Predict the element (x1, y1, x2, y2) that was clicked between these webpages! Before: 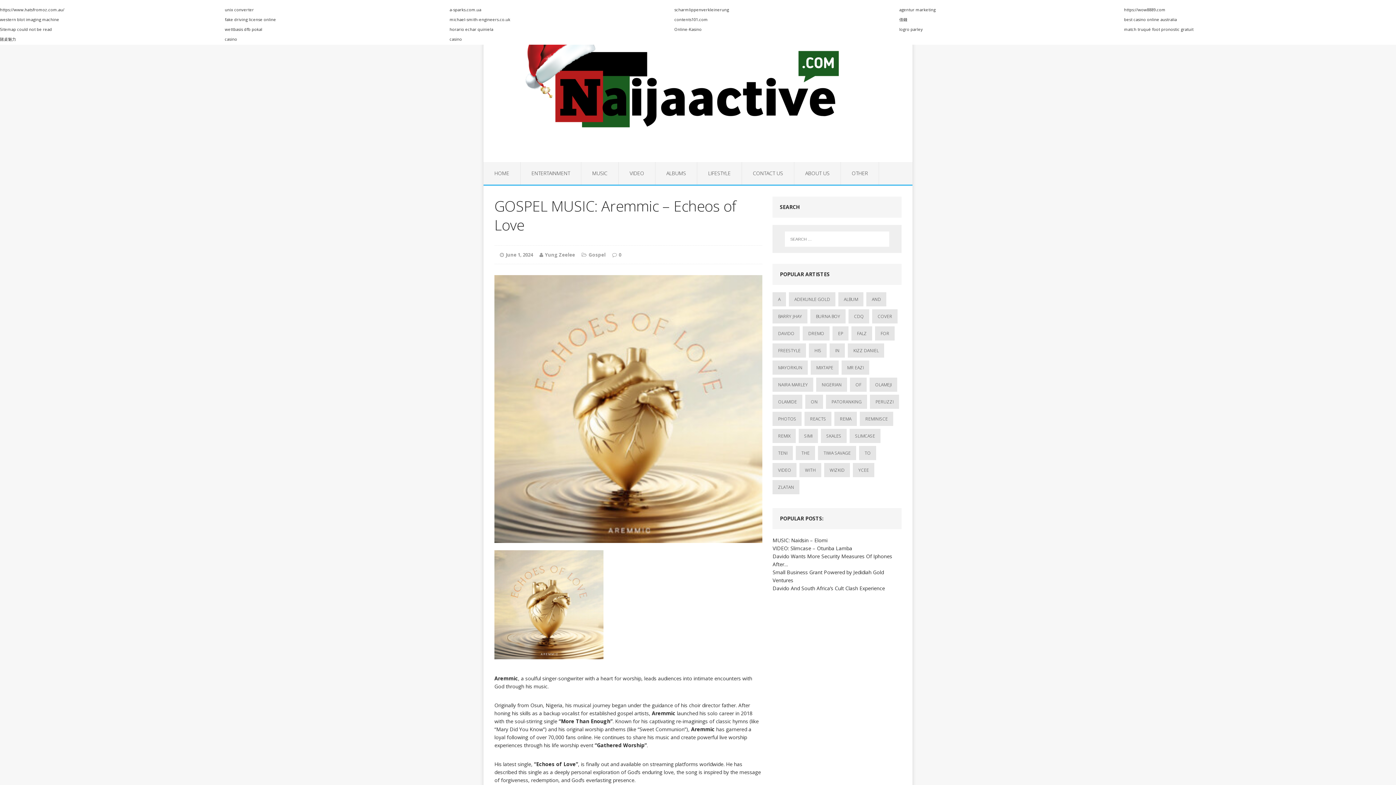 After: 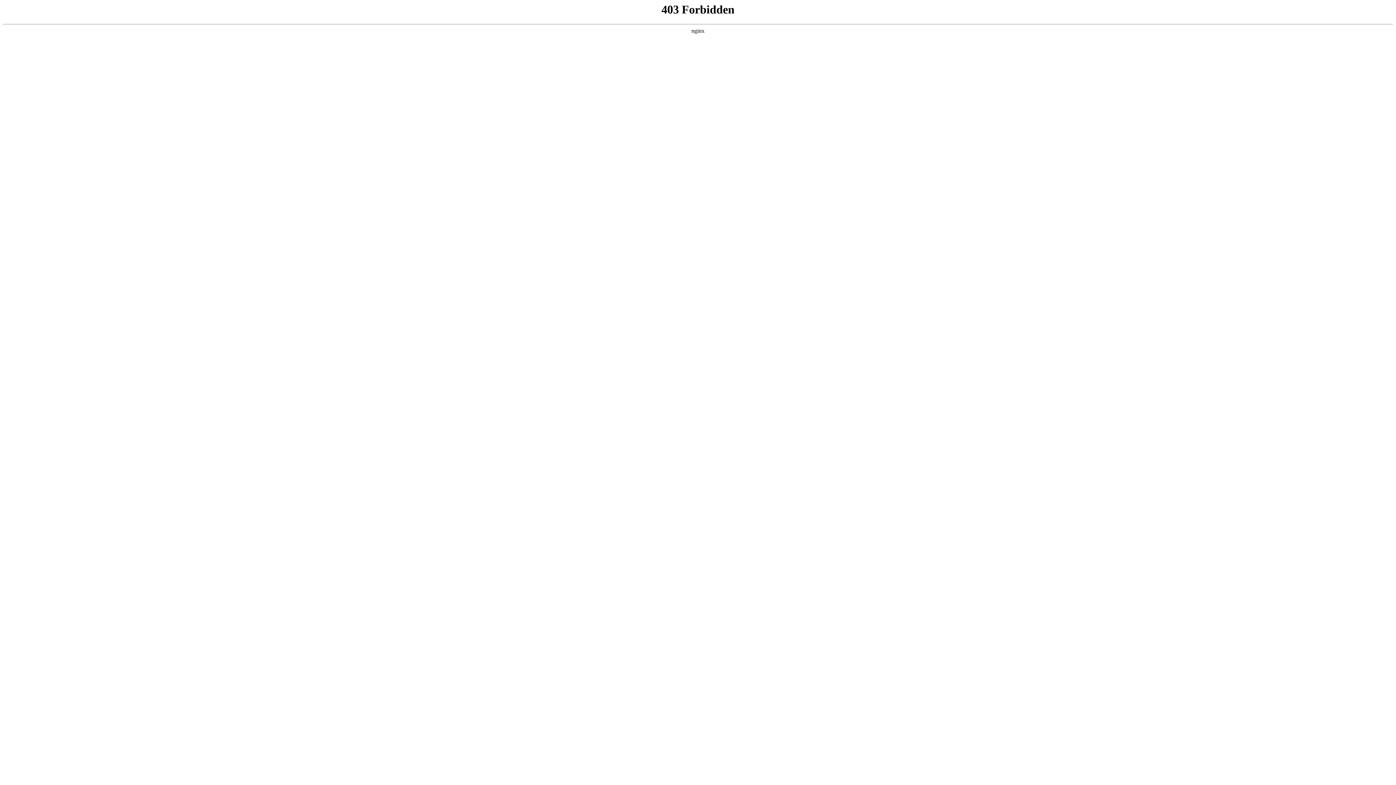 Action: label: https://wow8889.com bbox: (1124, 6, 1165, 12)